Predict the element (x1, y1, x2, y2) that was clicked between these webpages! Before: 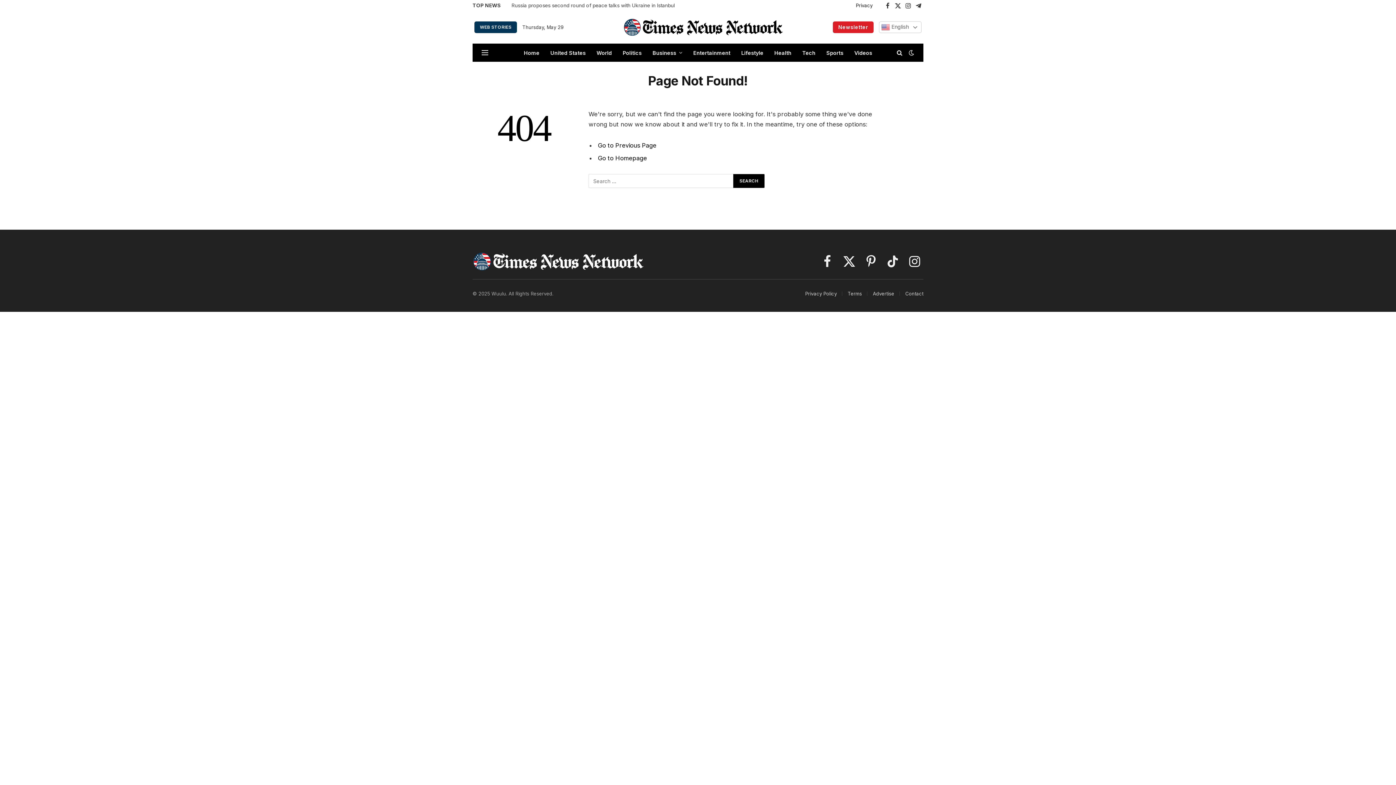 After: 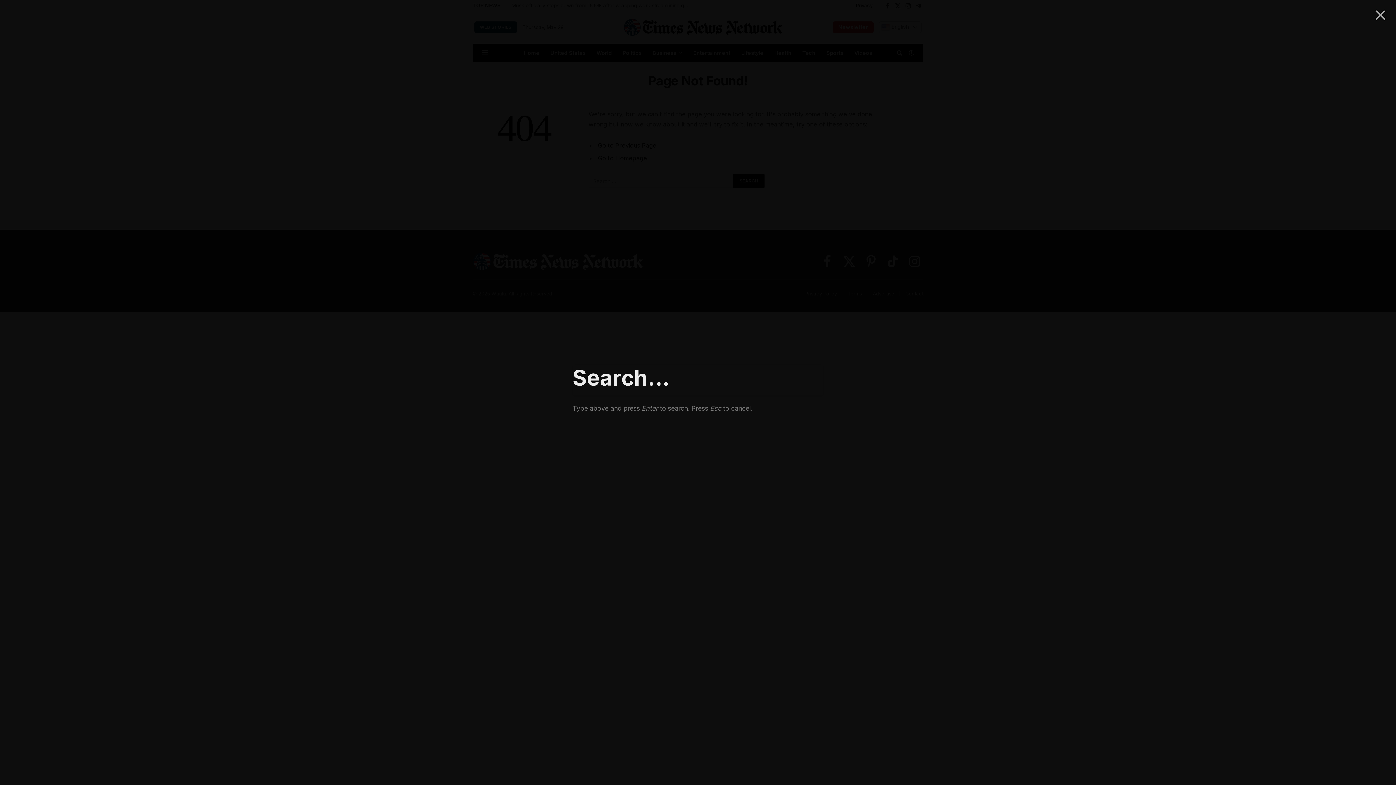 Action: bbox: (895, 44, 904, 60)